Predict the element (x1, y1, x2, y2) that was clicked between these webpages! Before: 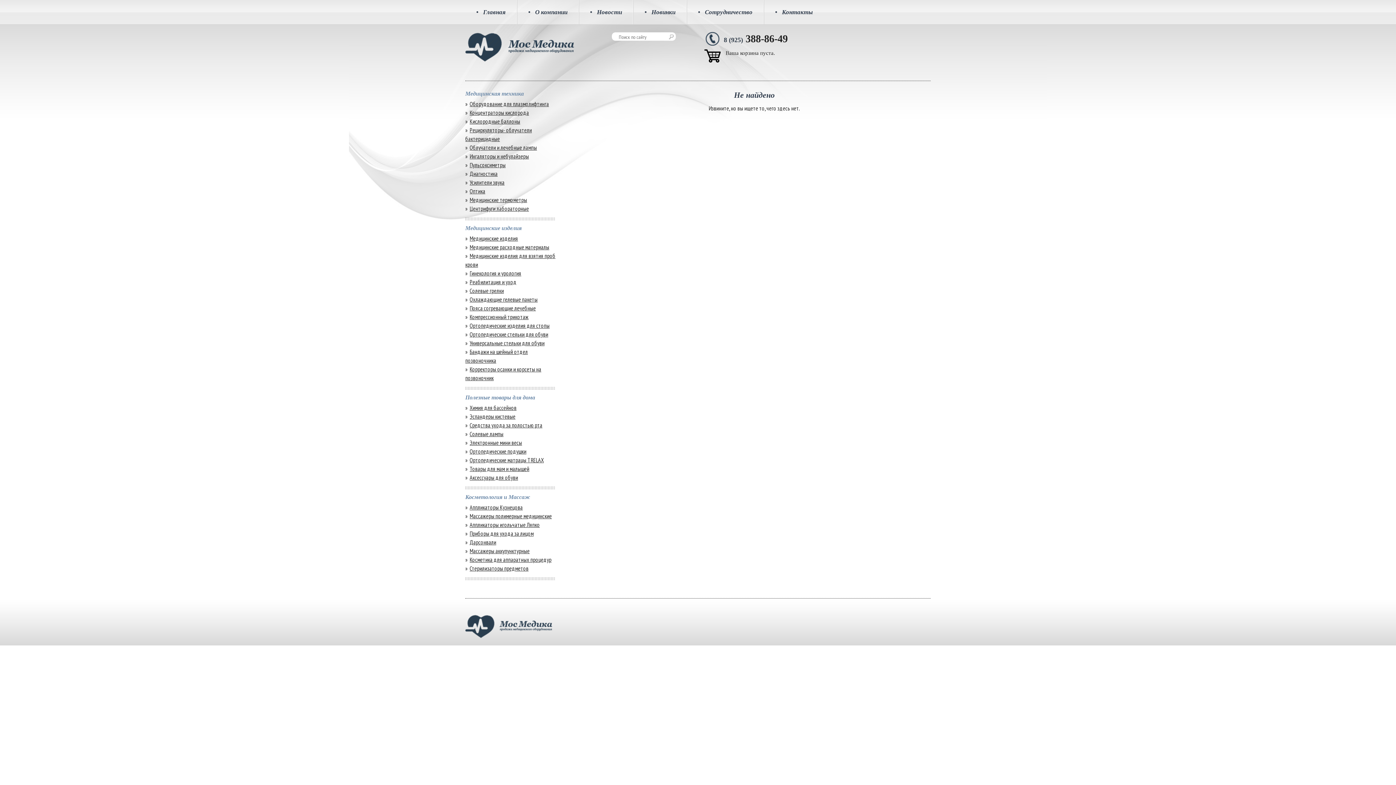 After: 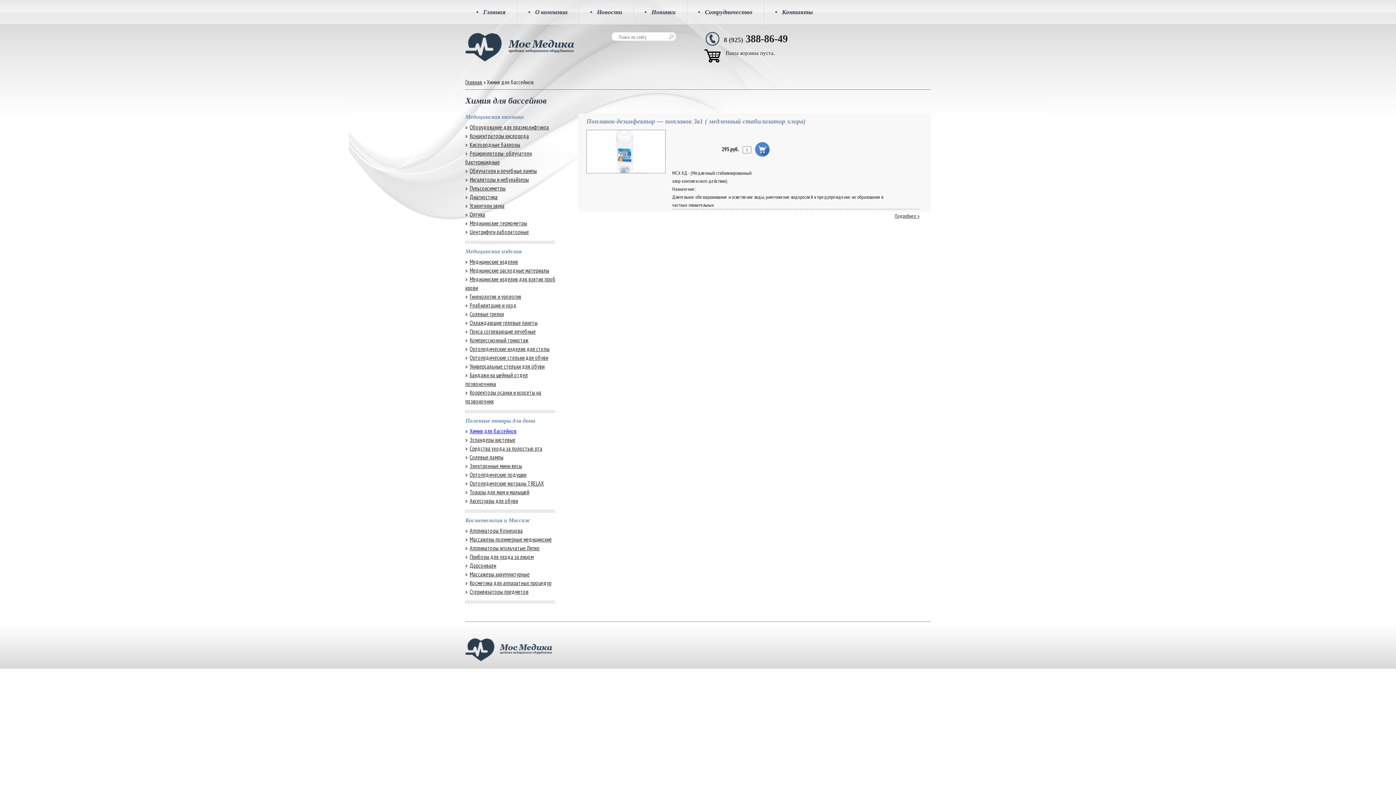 Action: label: Химия для бассейнов bbox: (469, 404, 516, 411)